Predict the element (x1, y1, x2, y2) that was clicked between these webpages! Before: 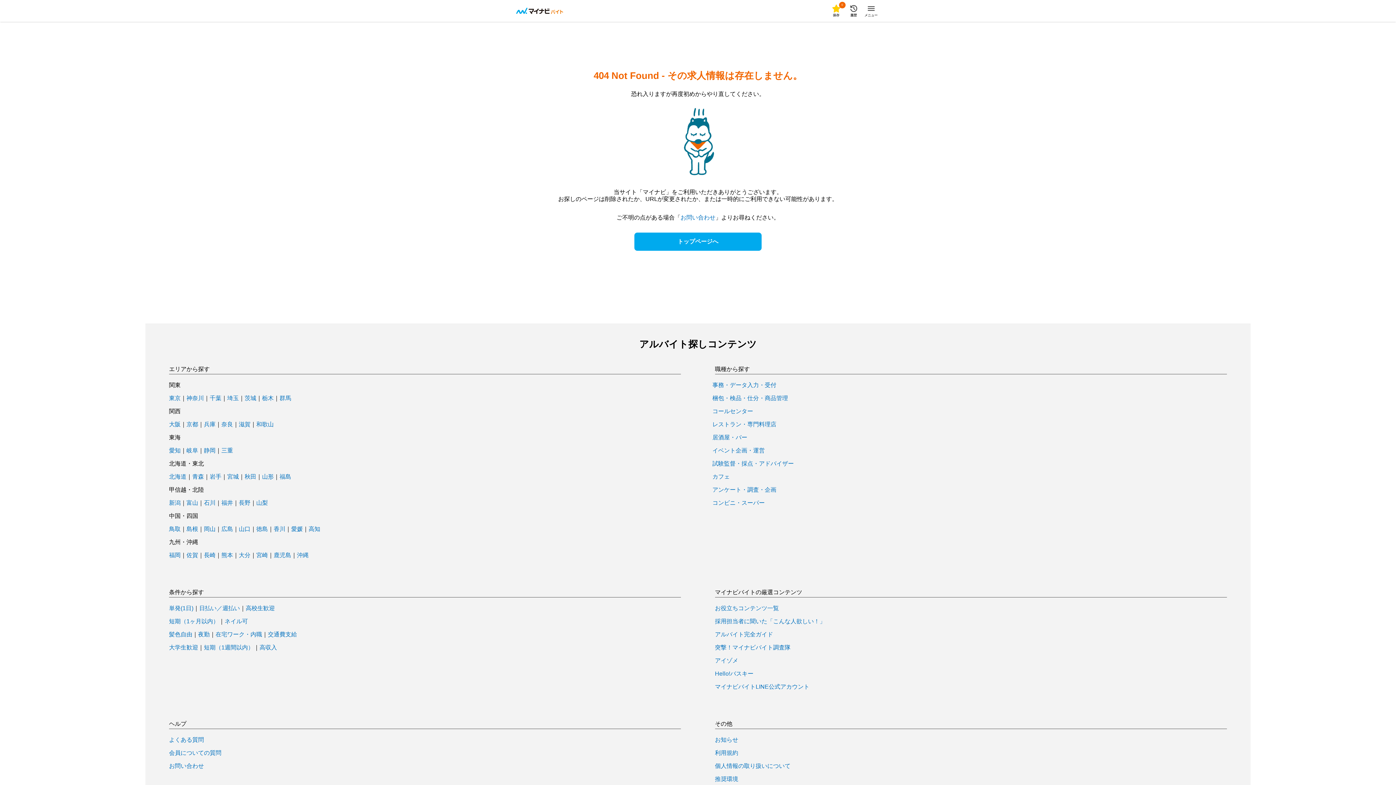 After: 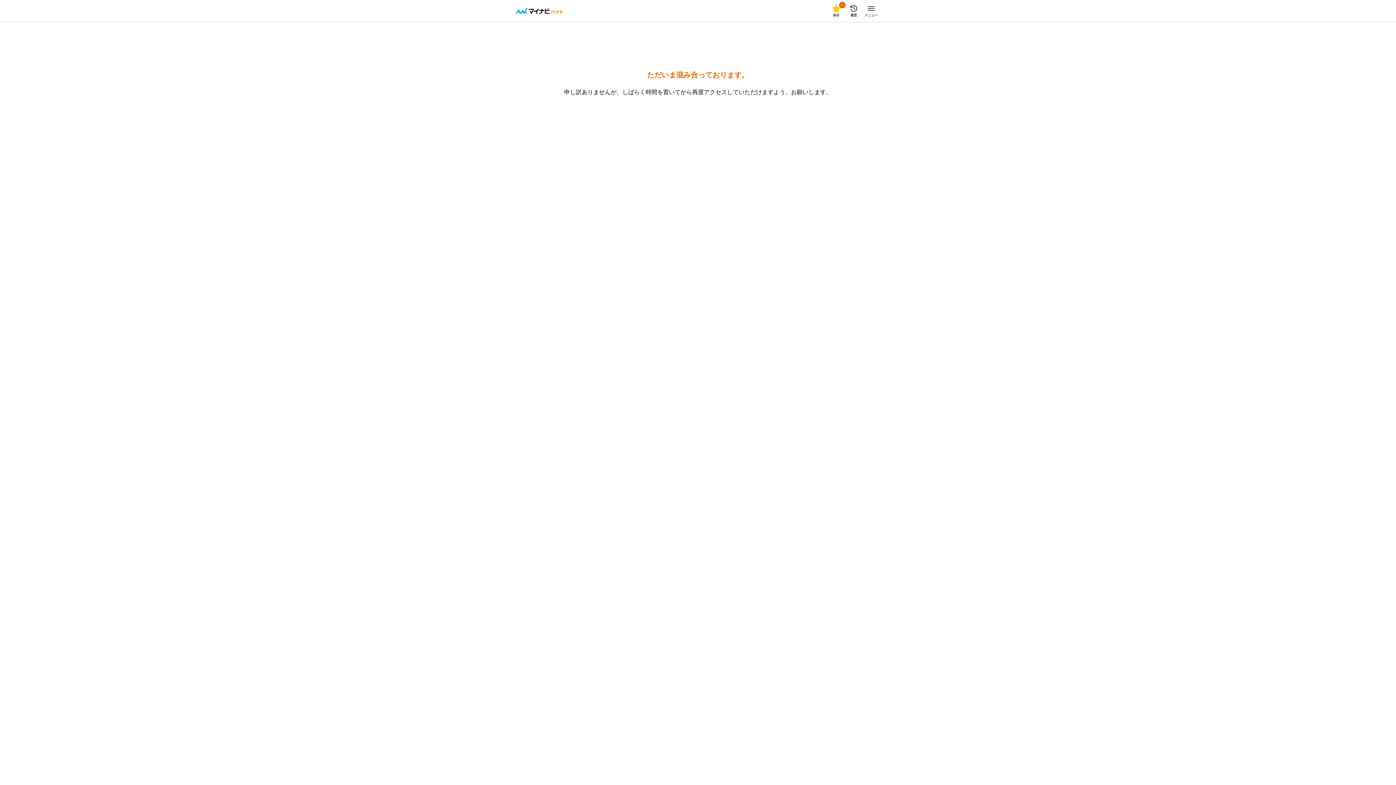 Action: bbox: (238, 500, 250, 506) label: 長野